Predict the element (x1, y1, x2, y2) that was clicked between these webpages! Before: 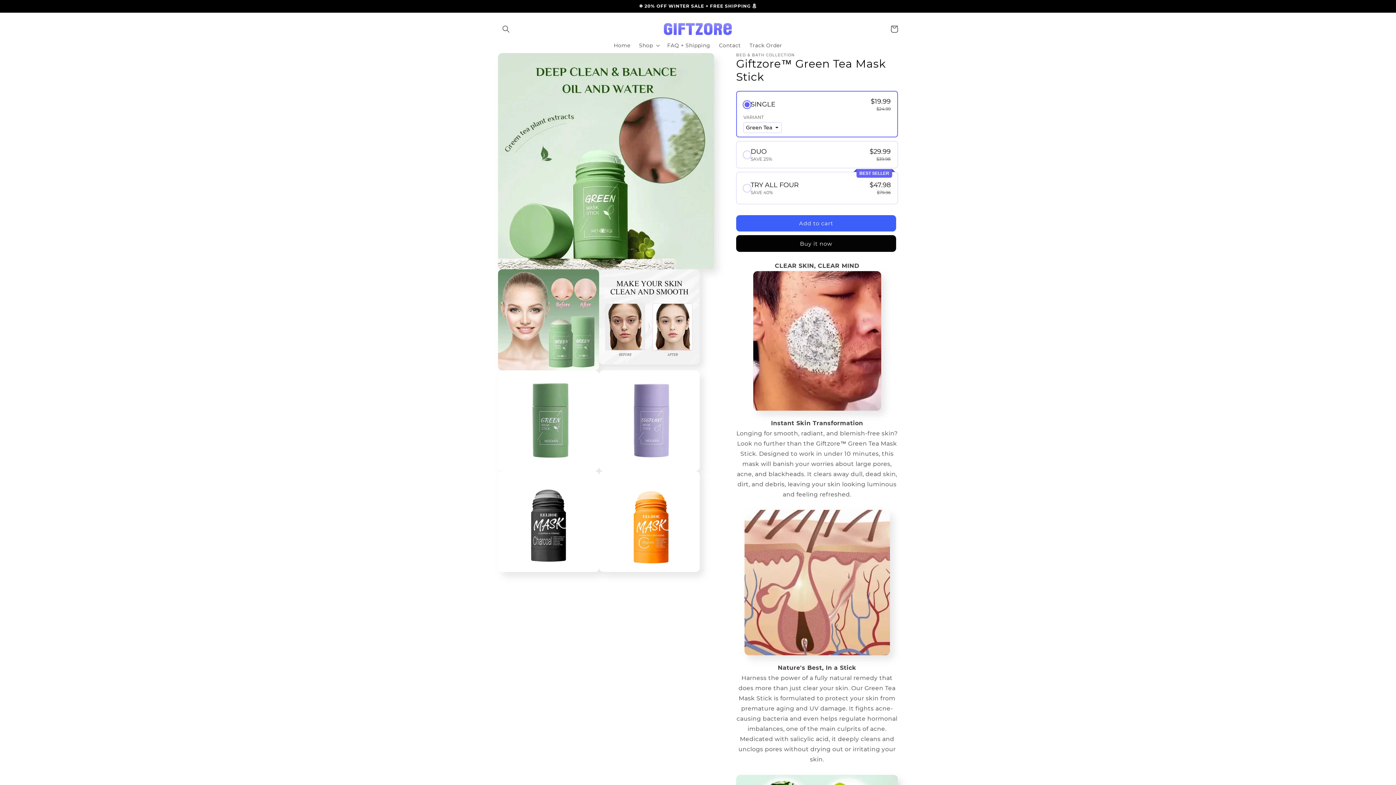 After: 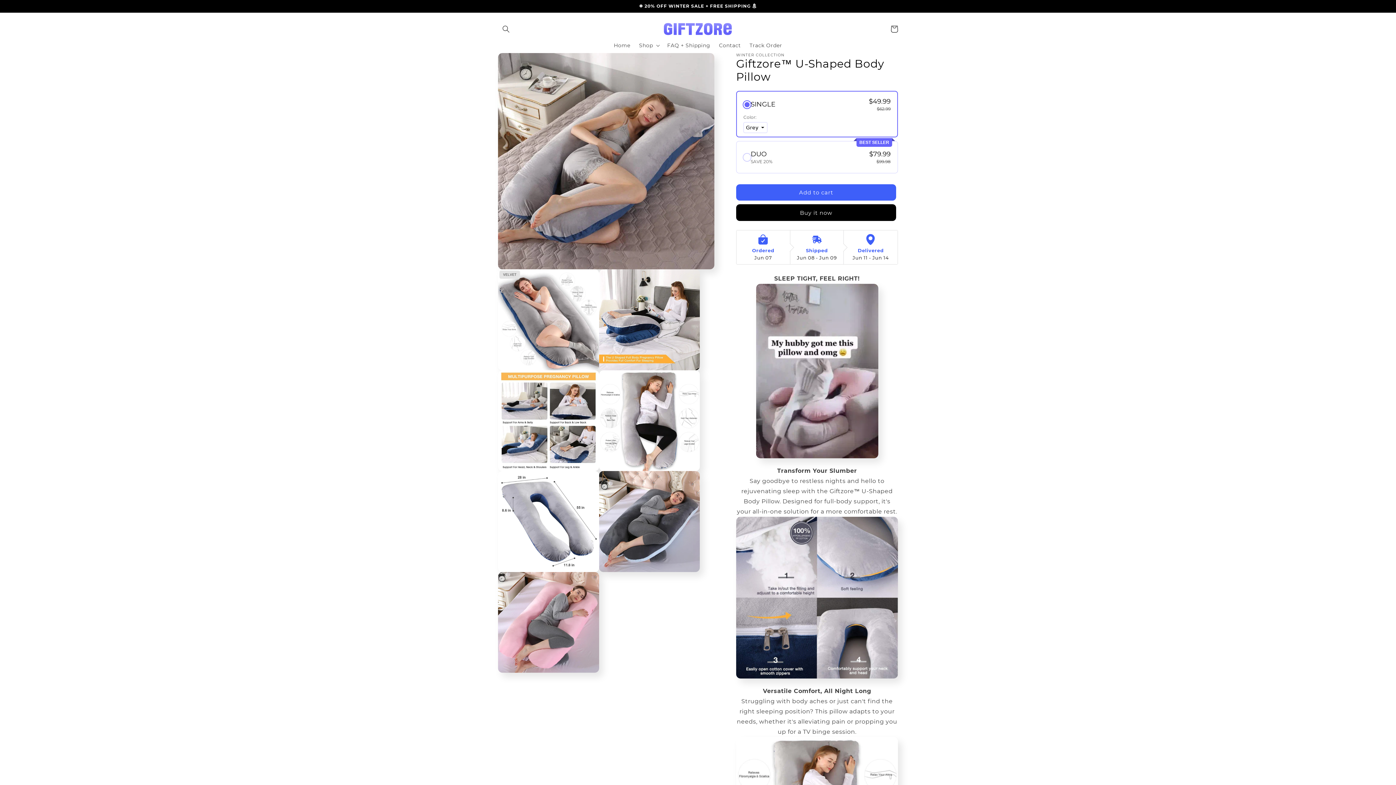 Action: bbox: (772, 695, 847, 710) label: Giftzore™ U-Shaped Body Pillow